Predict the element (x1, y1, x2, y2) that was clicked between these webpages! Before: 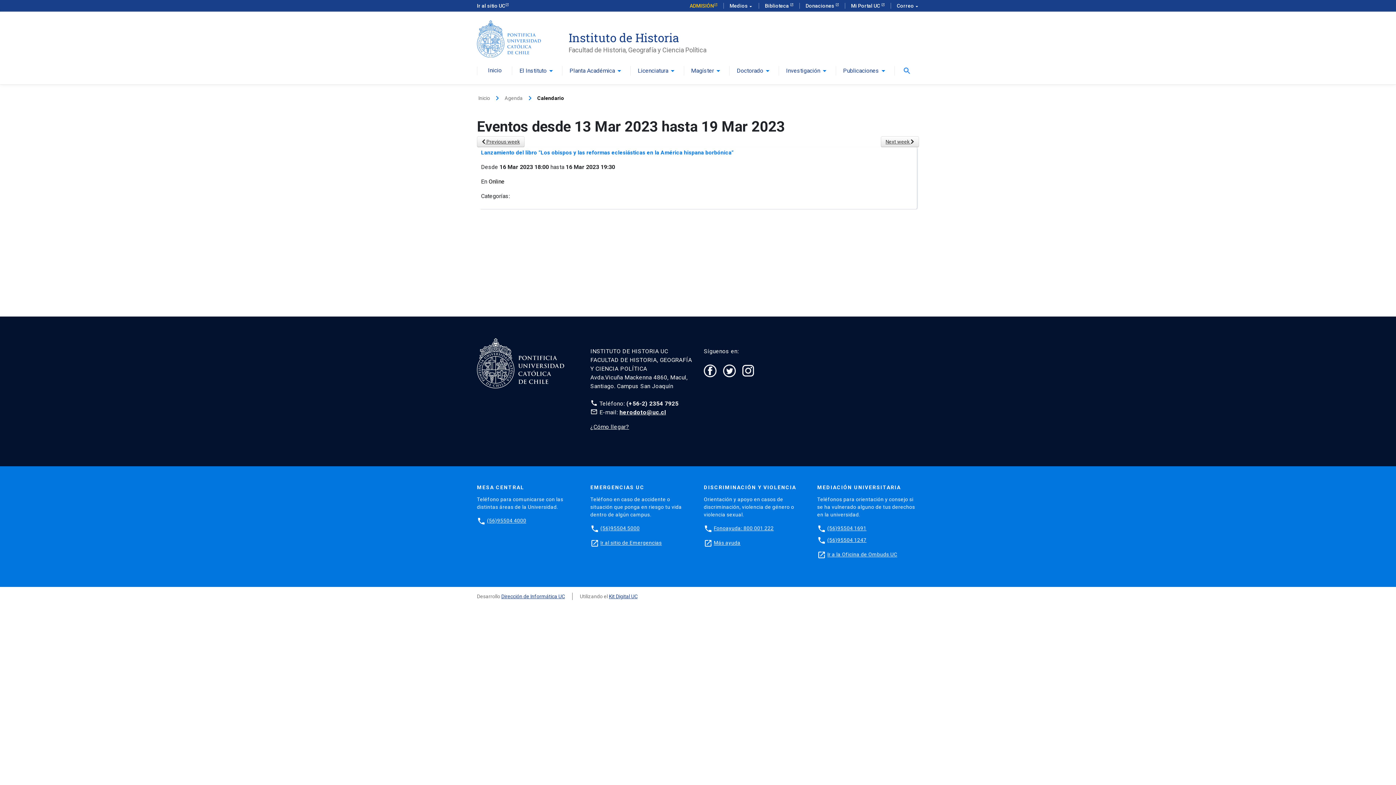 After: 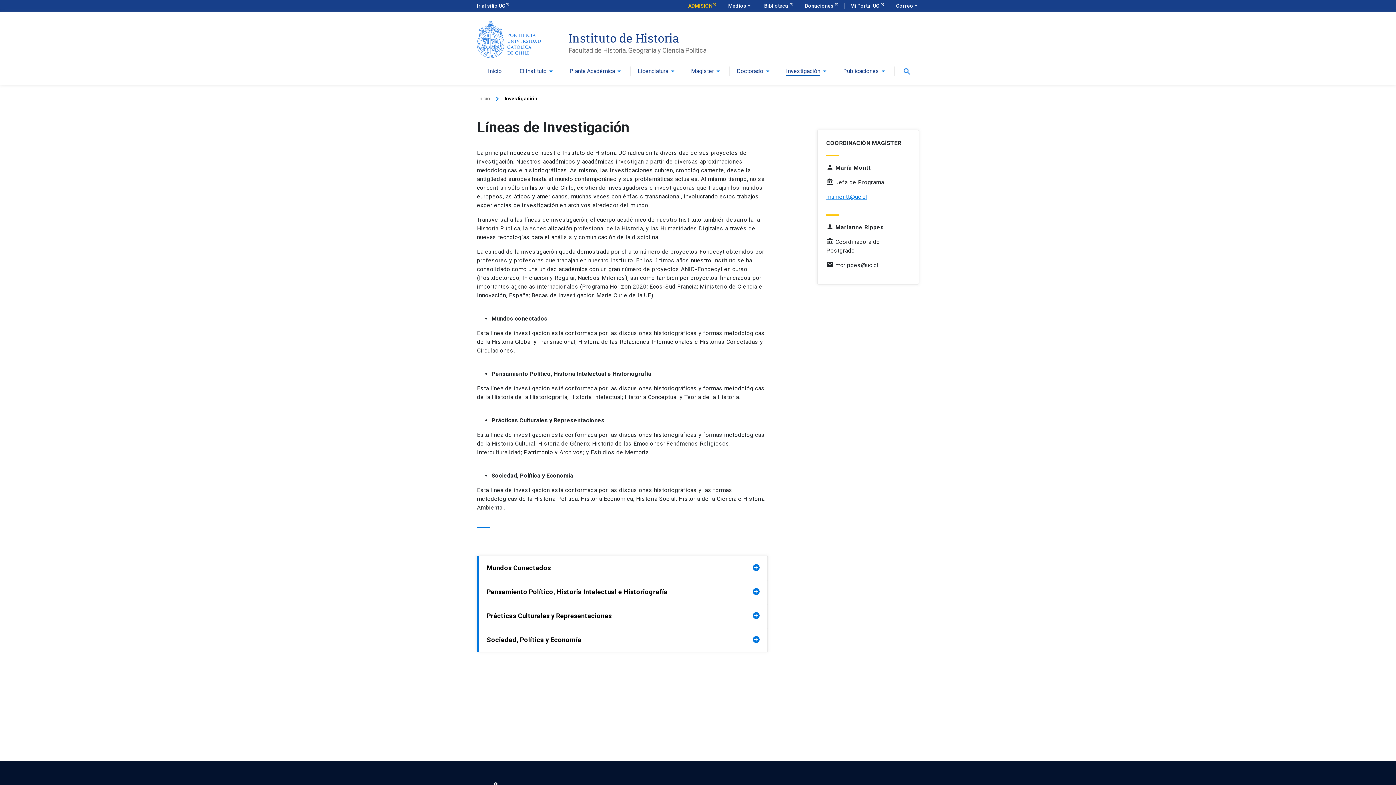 Action: label: Investigación bbox: (785, 67, 820, 75)